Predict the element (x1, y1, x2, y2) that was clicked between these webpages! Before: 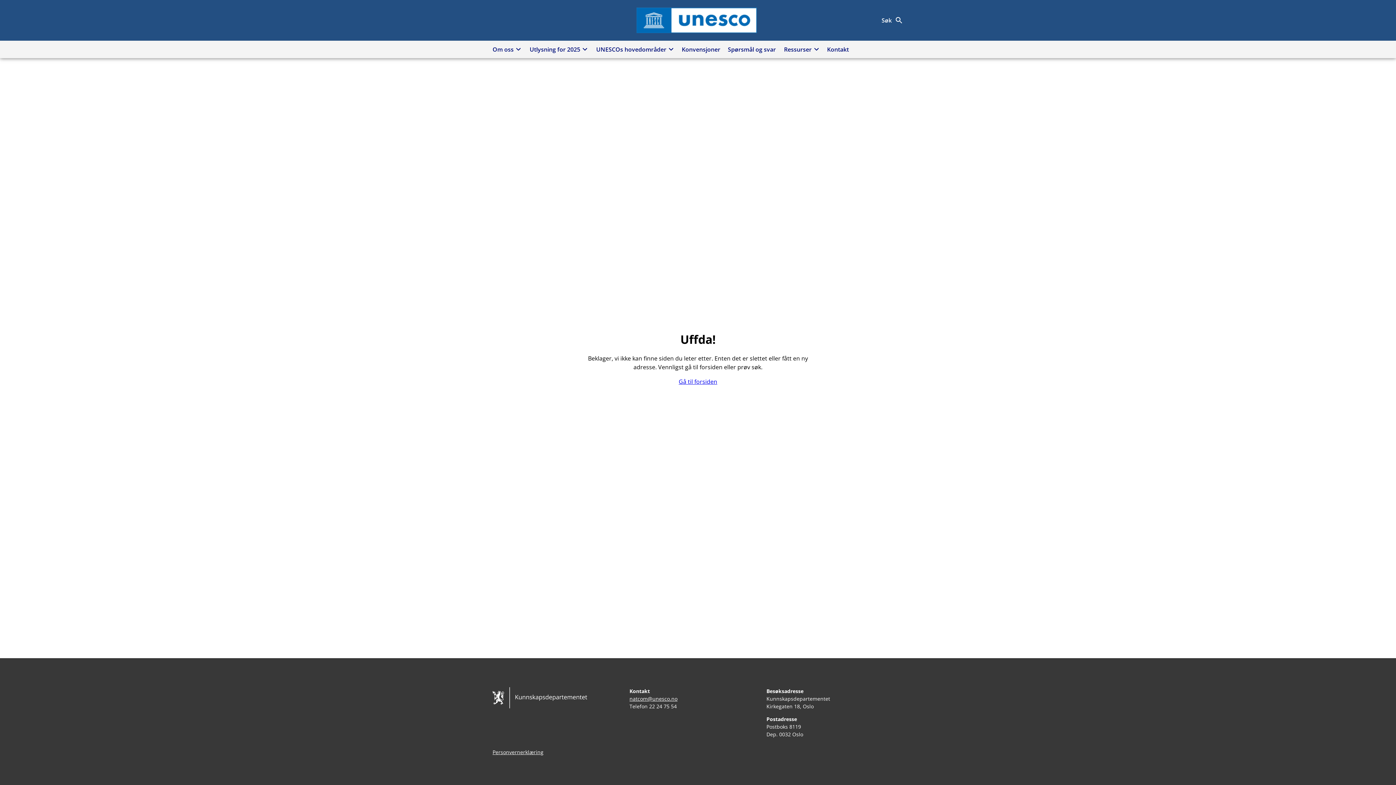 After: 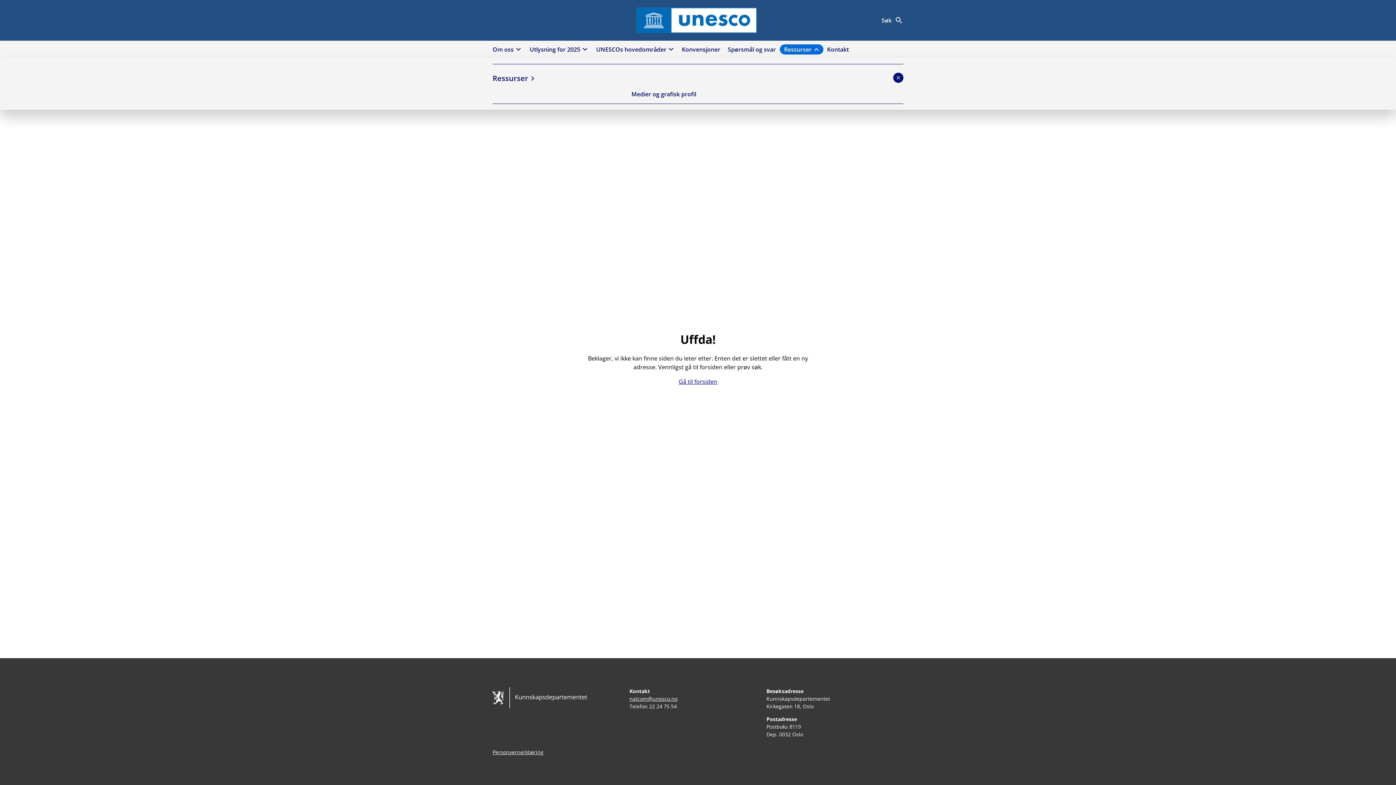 Action: label: Ressurser bbox: (779, 44, 823, 54)